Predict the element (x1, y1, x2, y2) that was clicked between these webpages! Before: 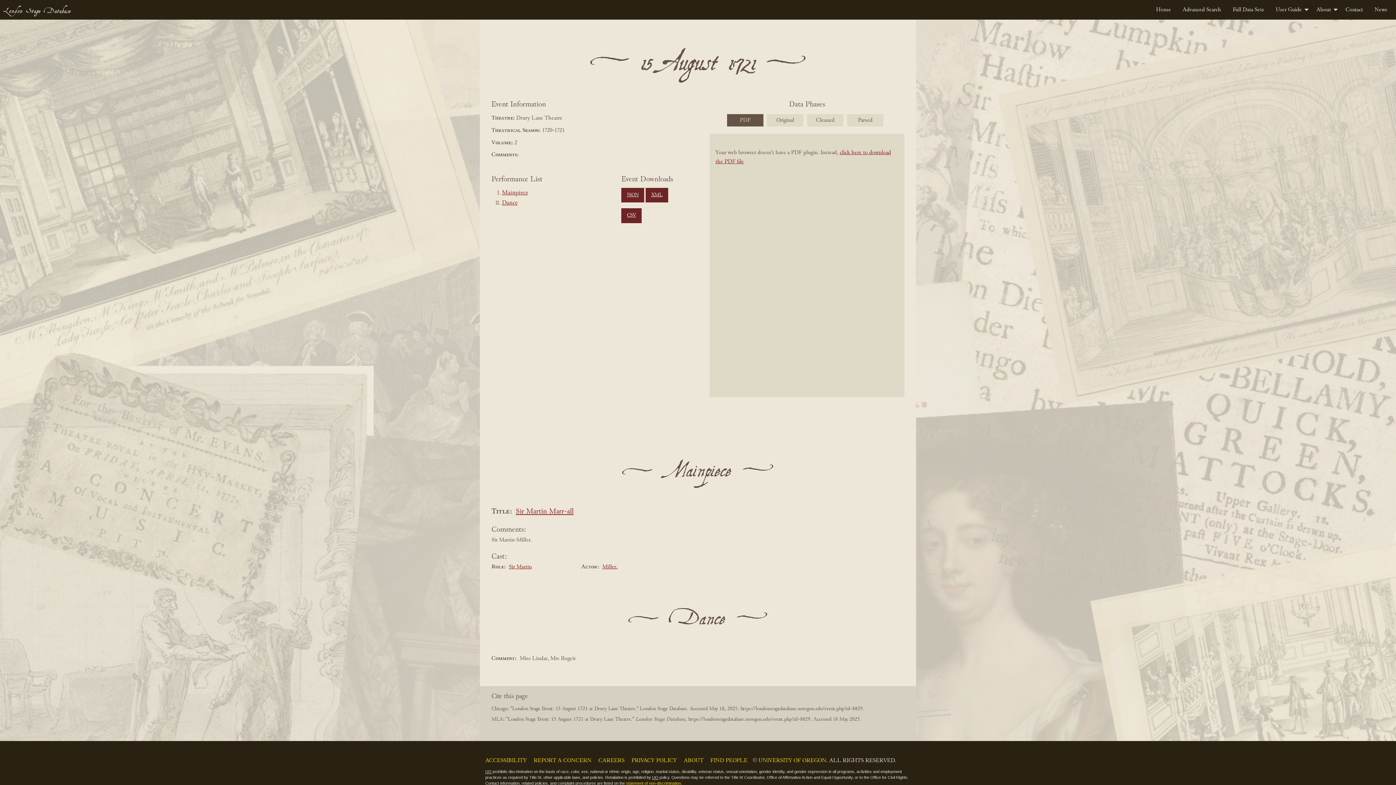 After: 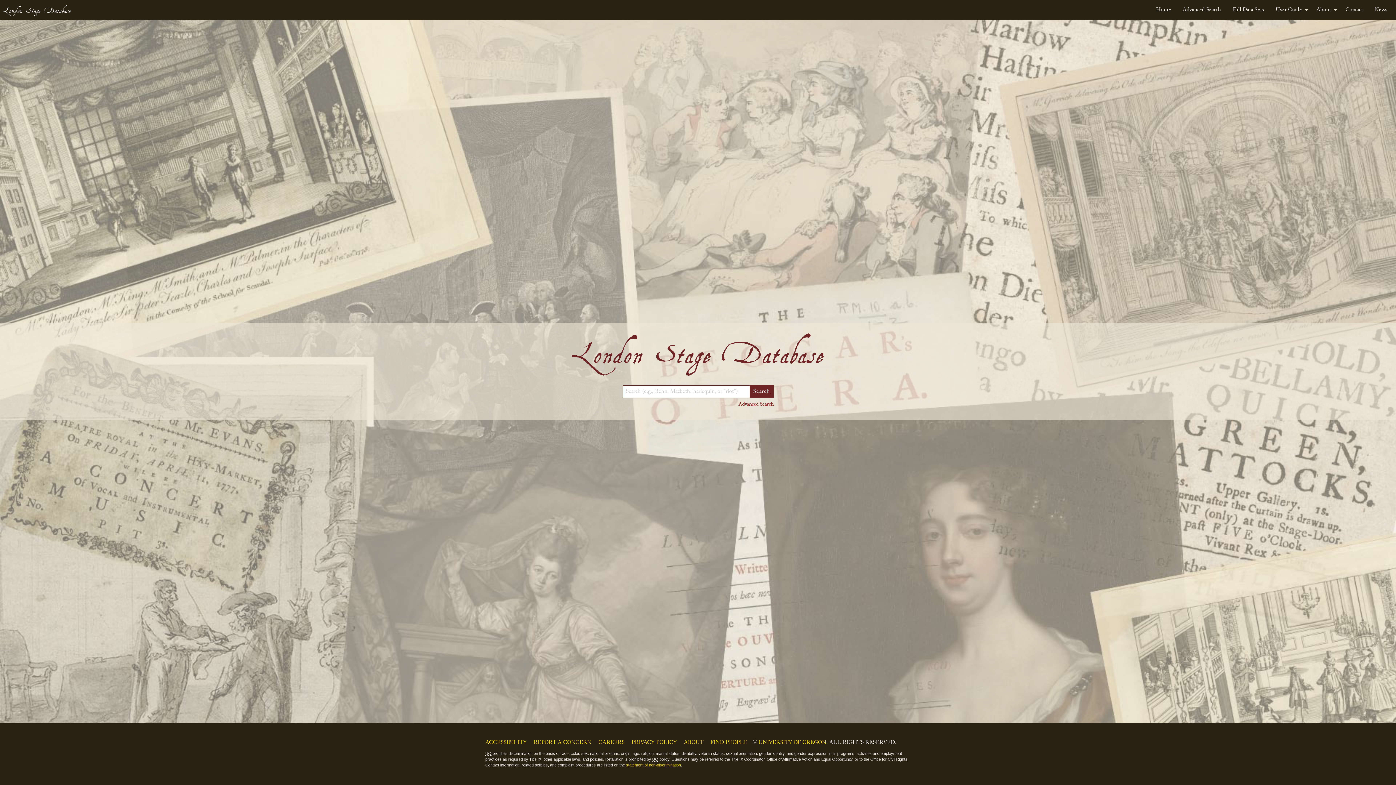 Action: bbox: (2, -1, 71, 18) label: London Stage Database